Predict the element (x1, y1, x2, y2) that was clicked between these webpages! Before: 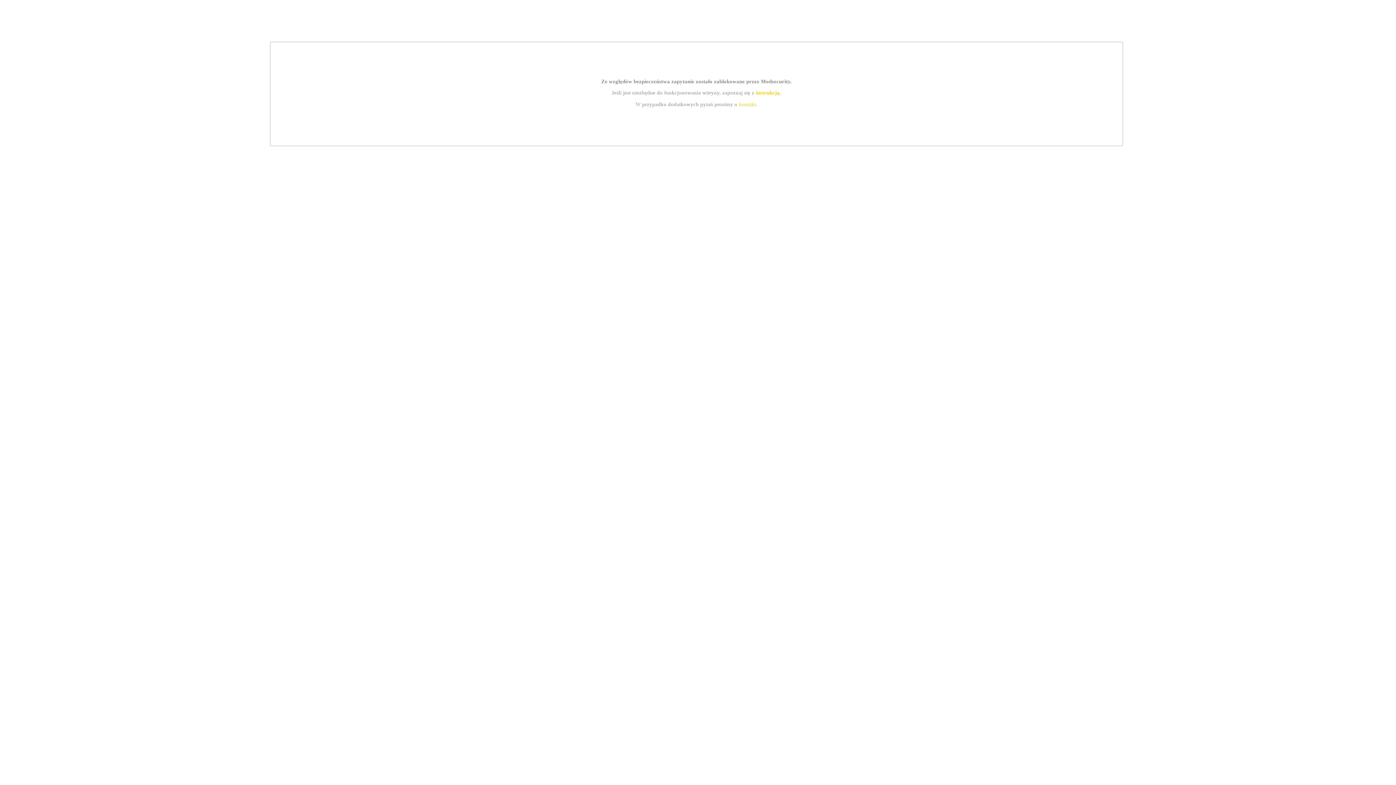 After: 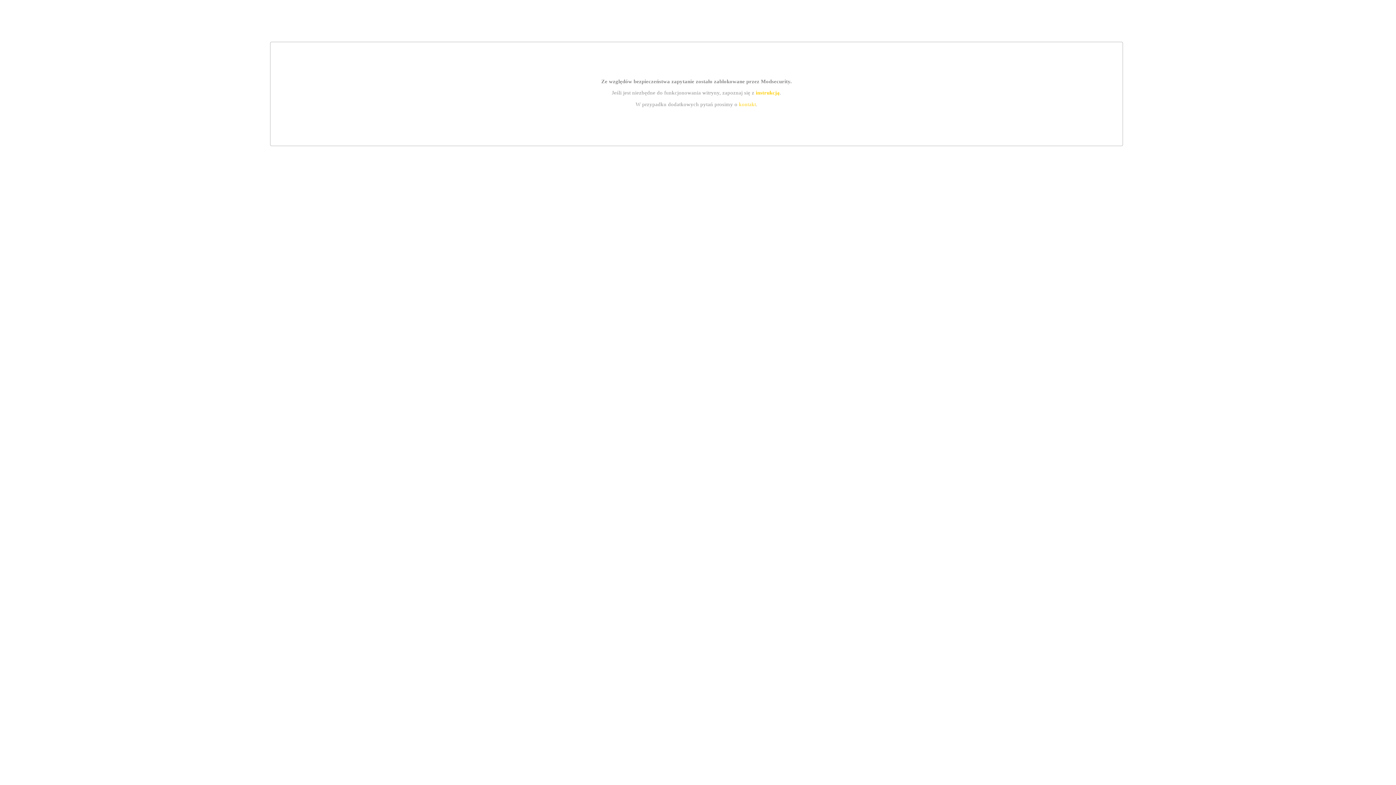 Action: bbox: (739, 101, 756, 107) label: kontakt